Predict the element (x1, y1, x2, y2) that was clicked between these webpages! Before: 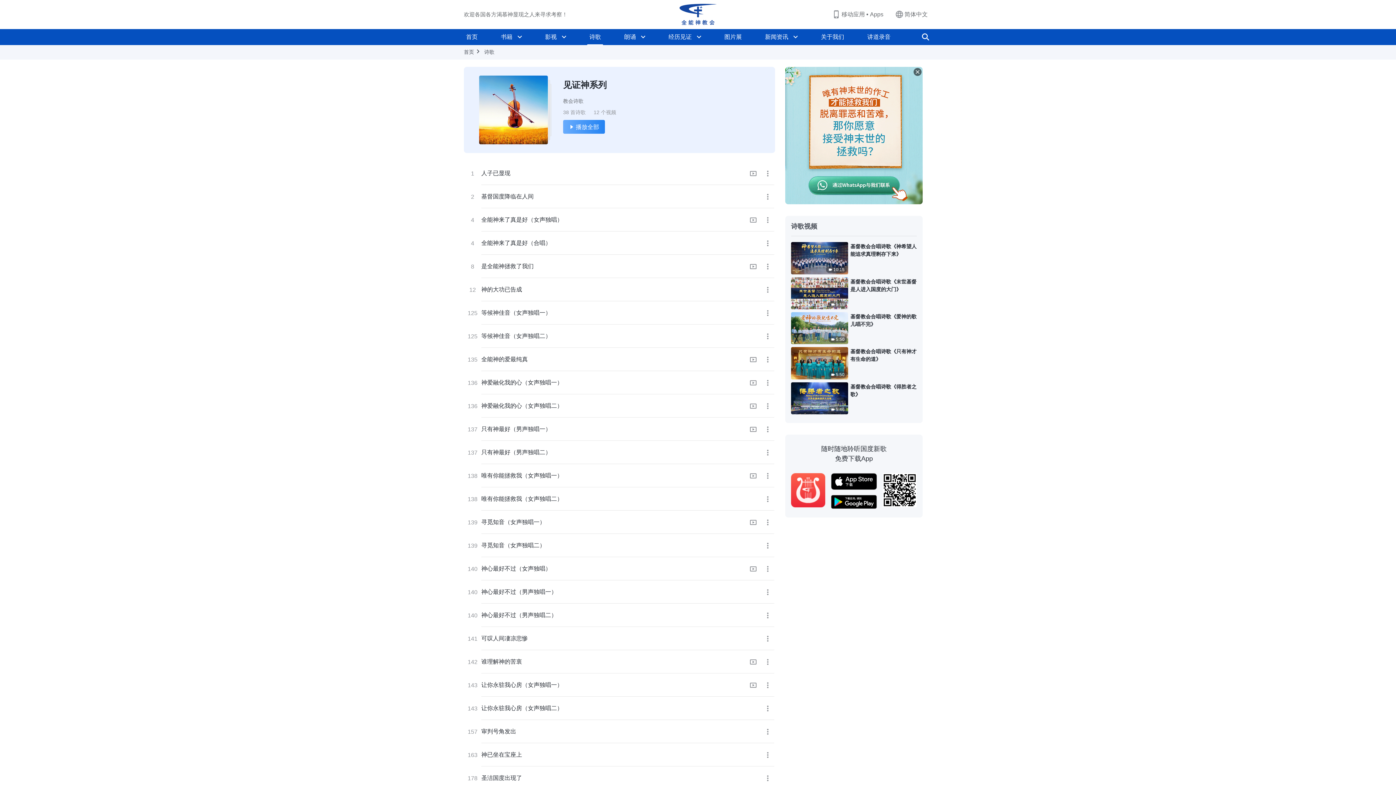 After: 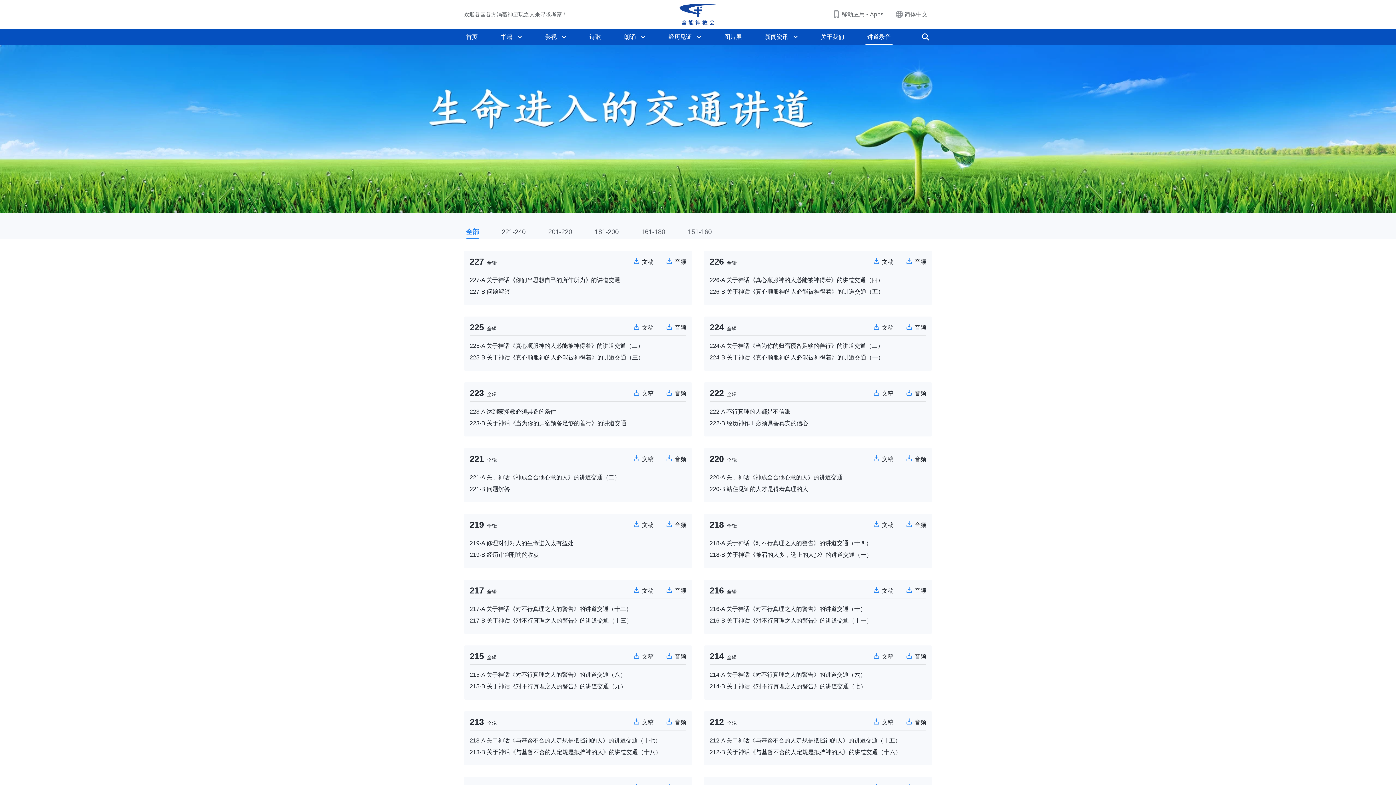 Action: label: 讲道录音 bbox: (865, 29, 893, 45)